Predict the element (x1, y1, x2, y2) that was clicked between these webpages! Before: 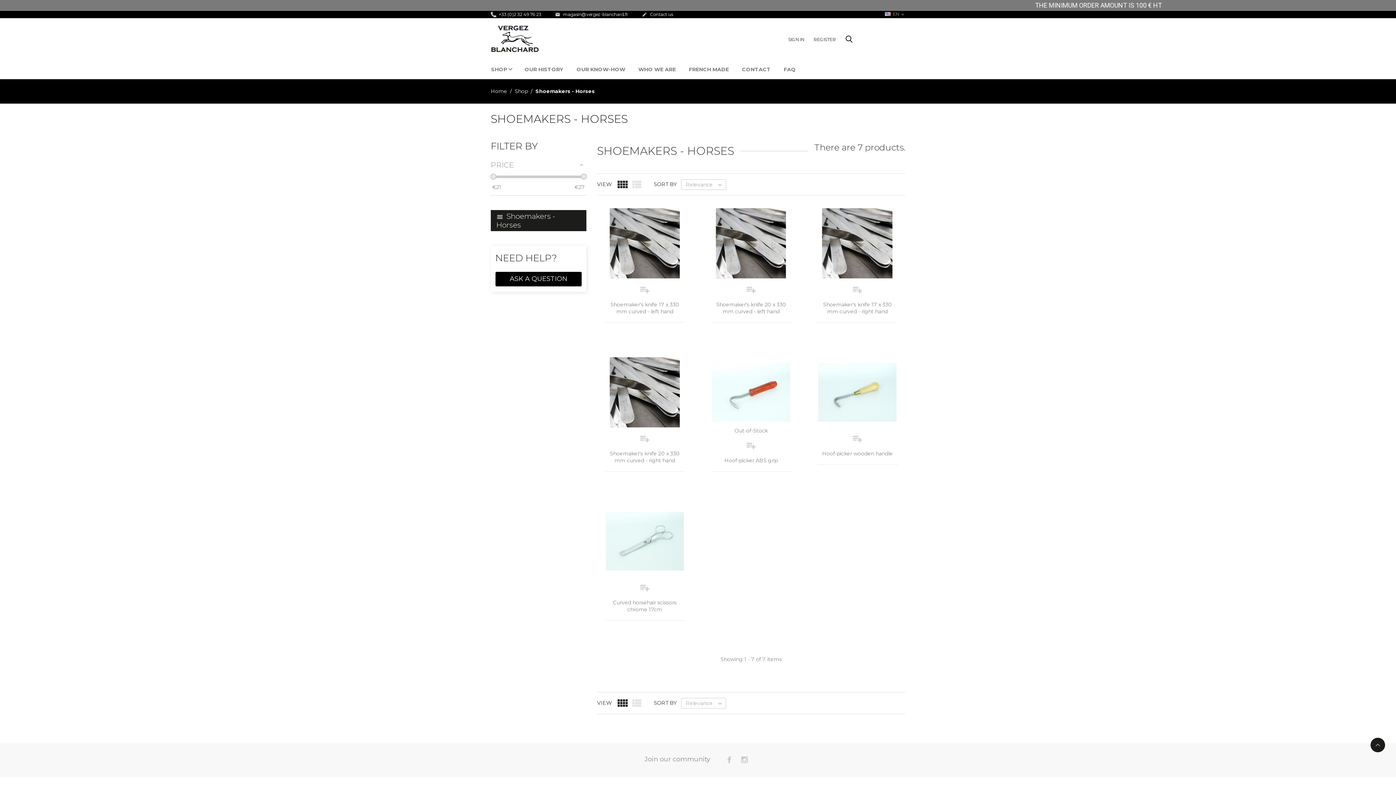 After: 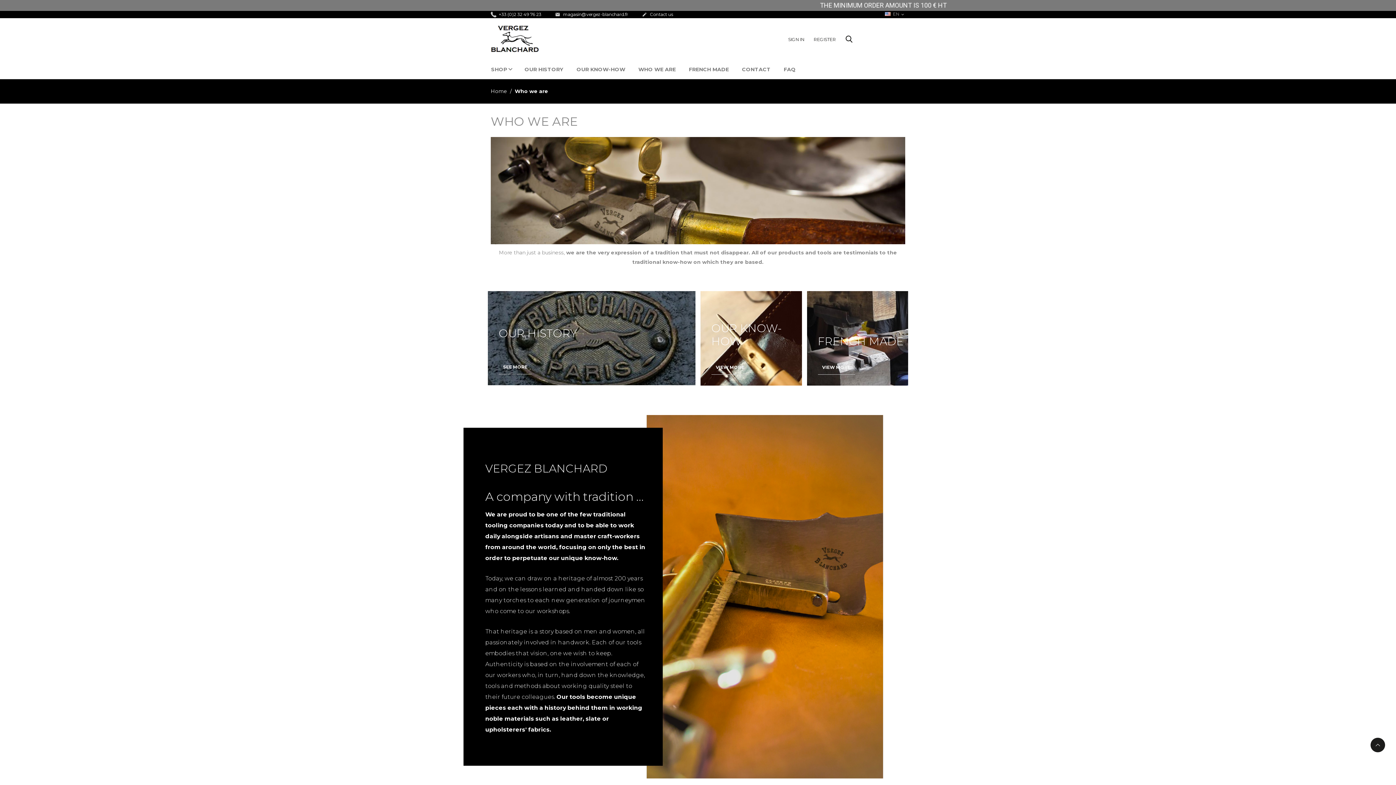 Action: label: WHO WE ARE bbox: (632, 60, 681, 79)